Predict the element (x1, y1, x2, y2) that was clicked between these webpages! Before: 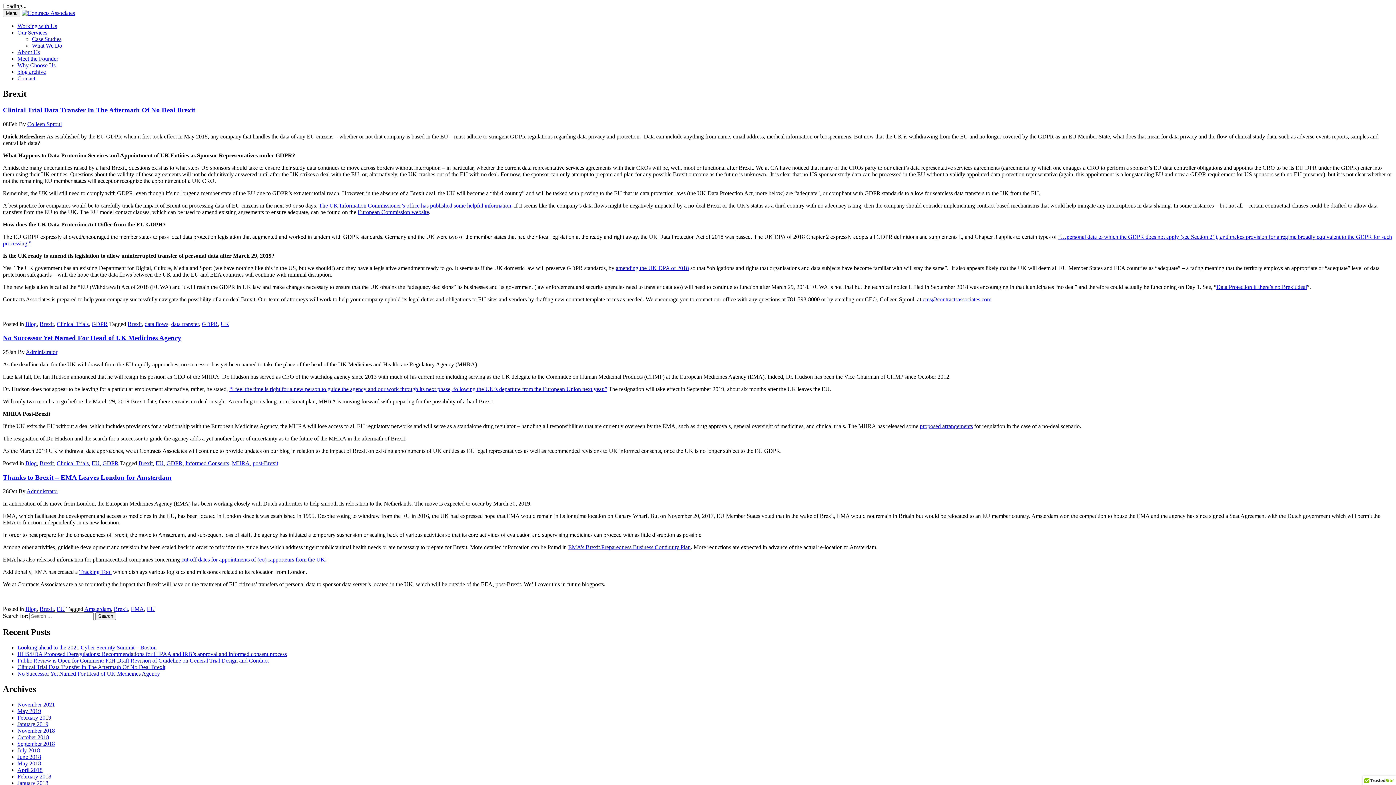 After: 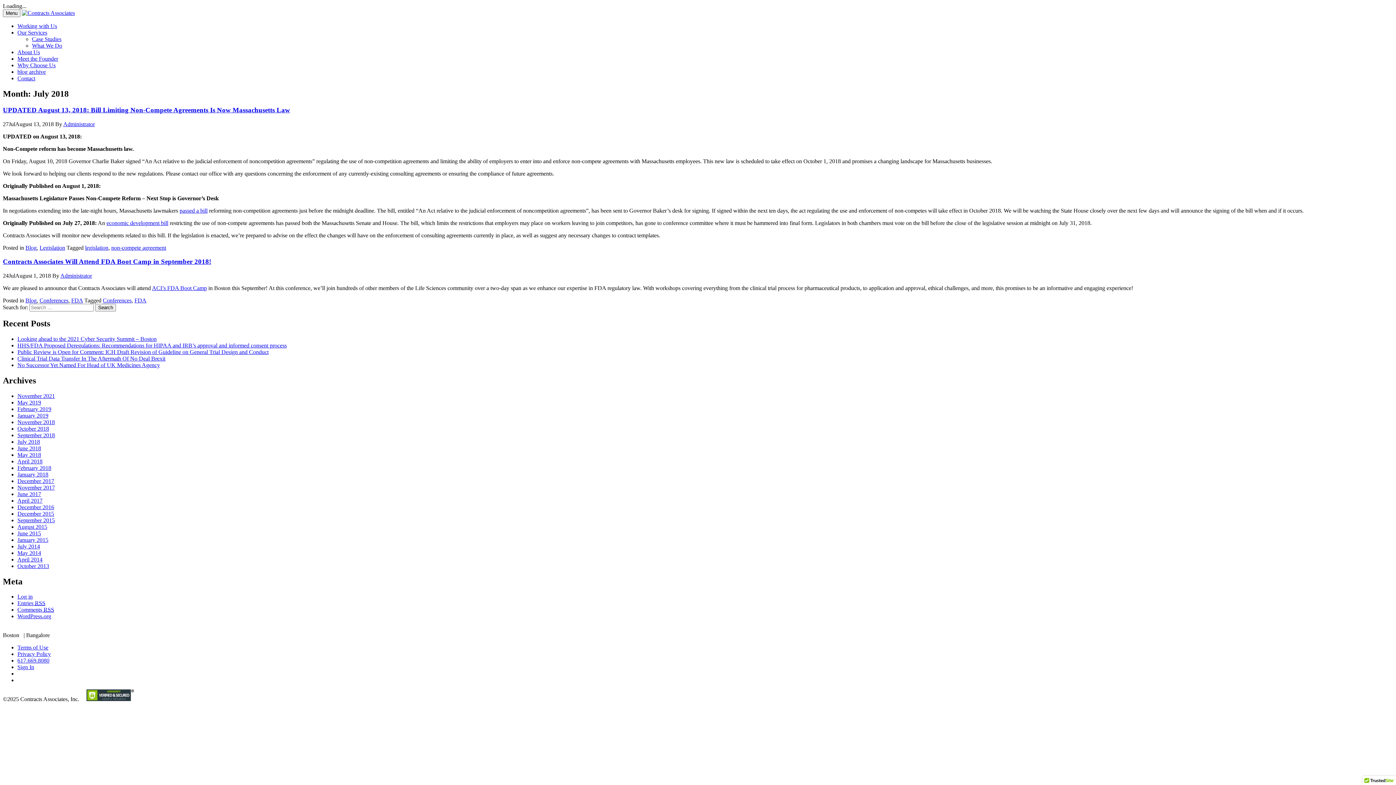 Action: bbox: (17, 747, 40, 753) label: July 2018